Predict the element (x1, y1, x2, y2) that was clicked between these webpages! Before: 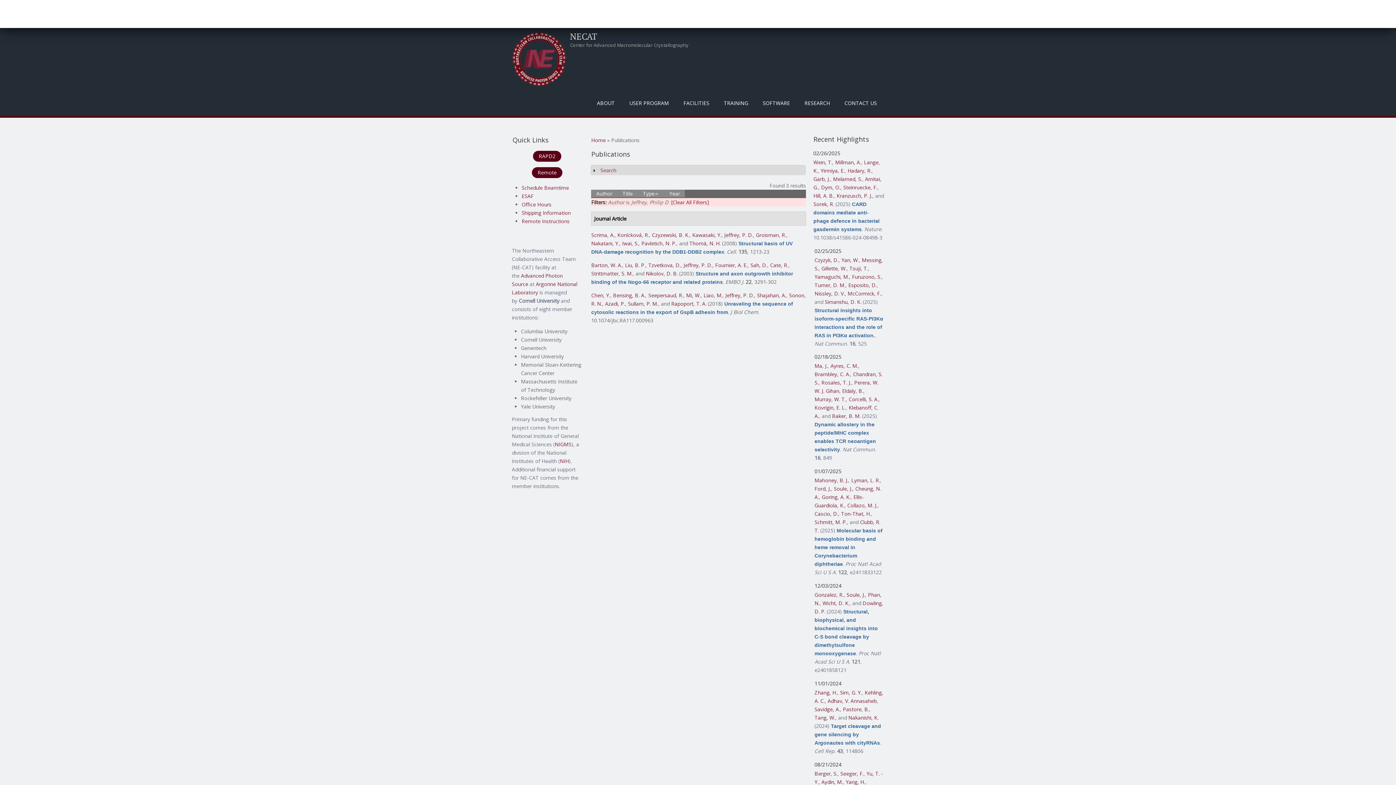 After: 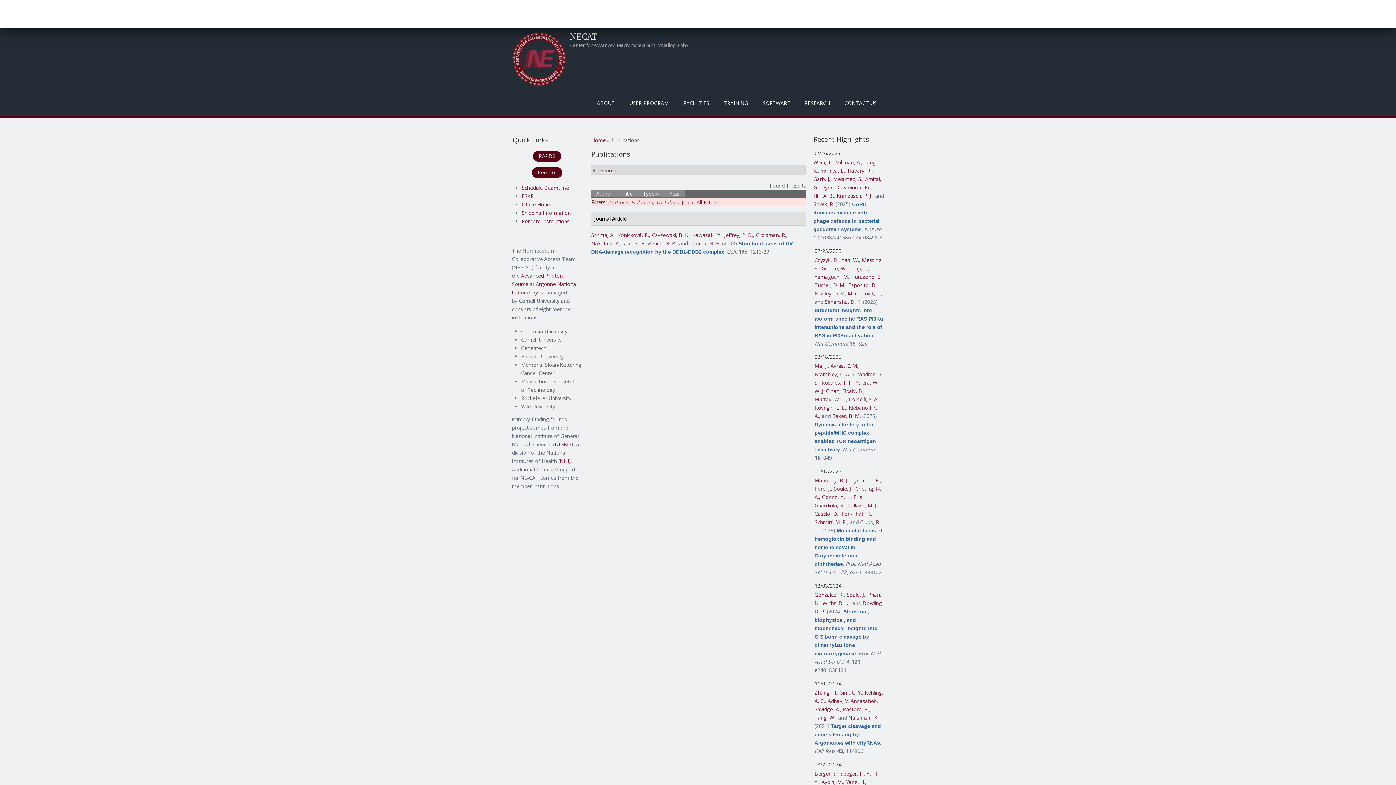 Action: label: Nakatani, Y. bbox: (591, 239, 619, 246)